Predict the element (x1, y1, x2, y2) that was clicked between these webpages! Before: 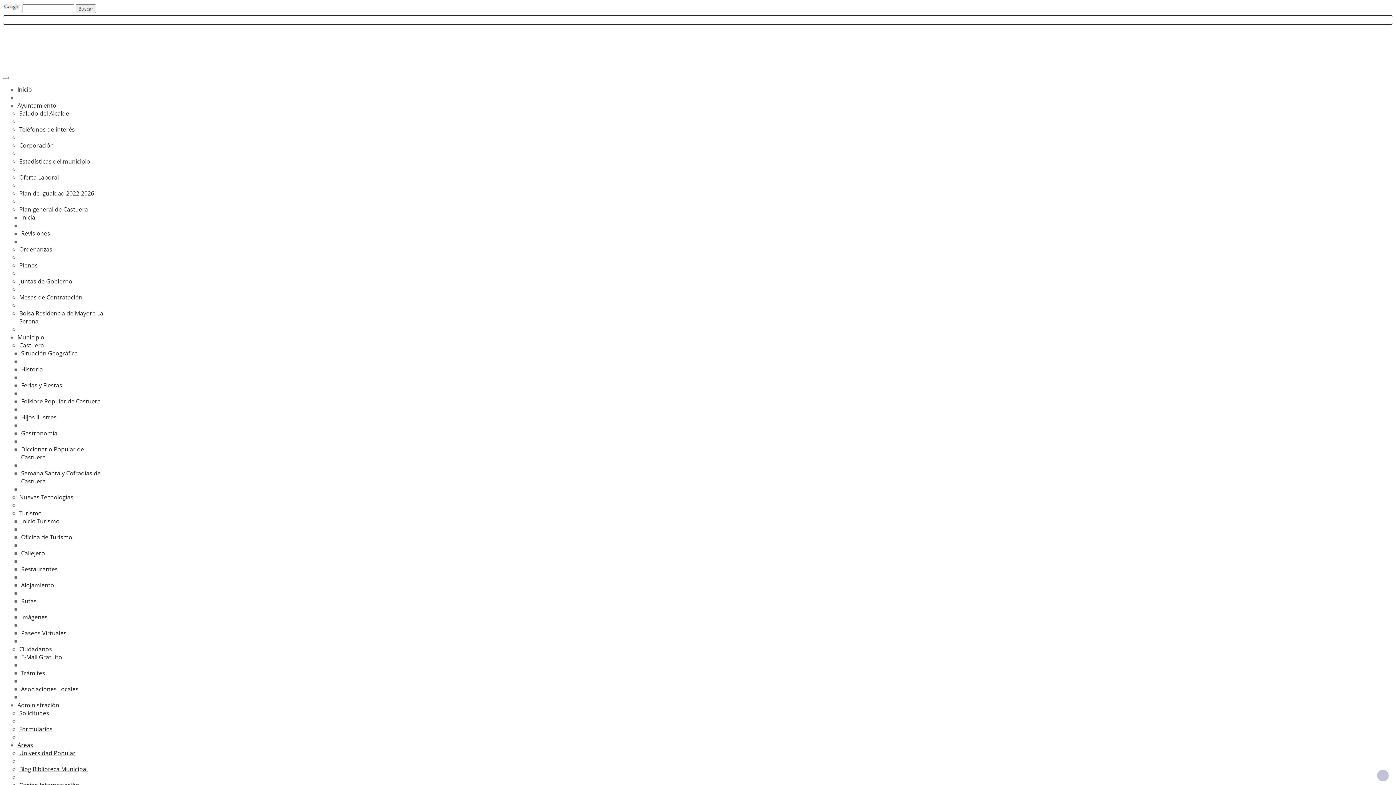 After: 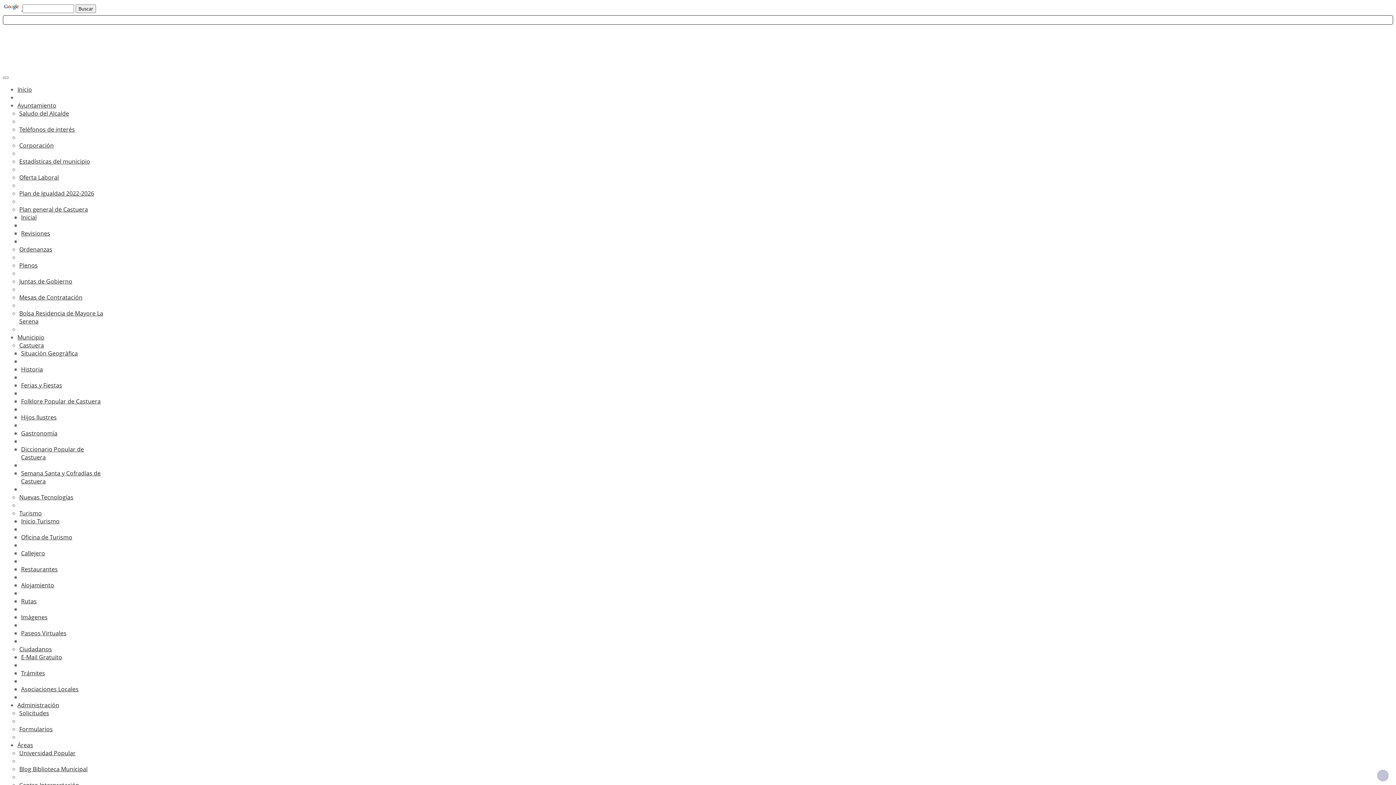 Action: bbox: (21, 349, 77, 357) label: Situación Geográfica